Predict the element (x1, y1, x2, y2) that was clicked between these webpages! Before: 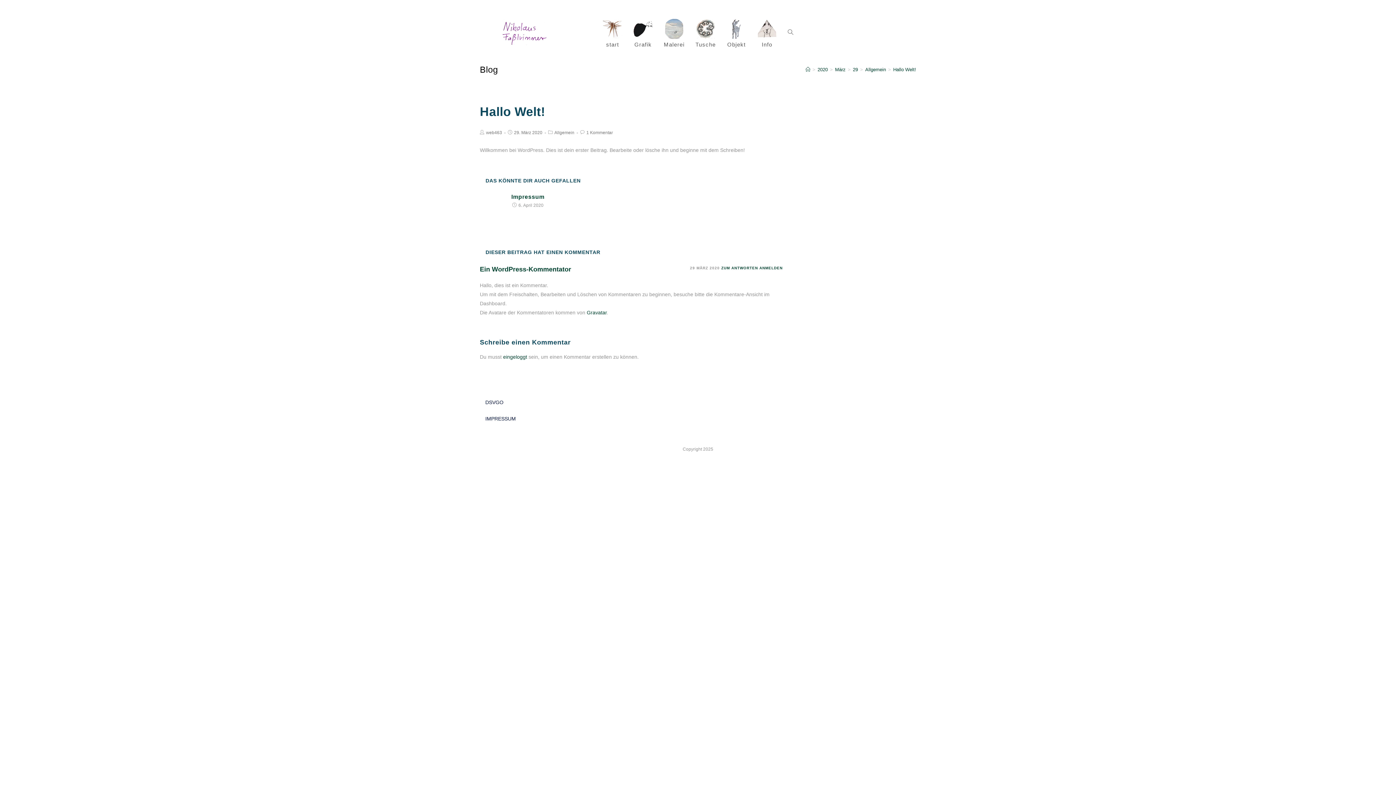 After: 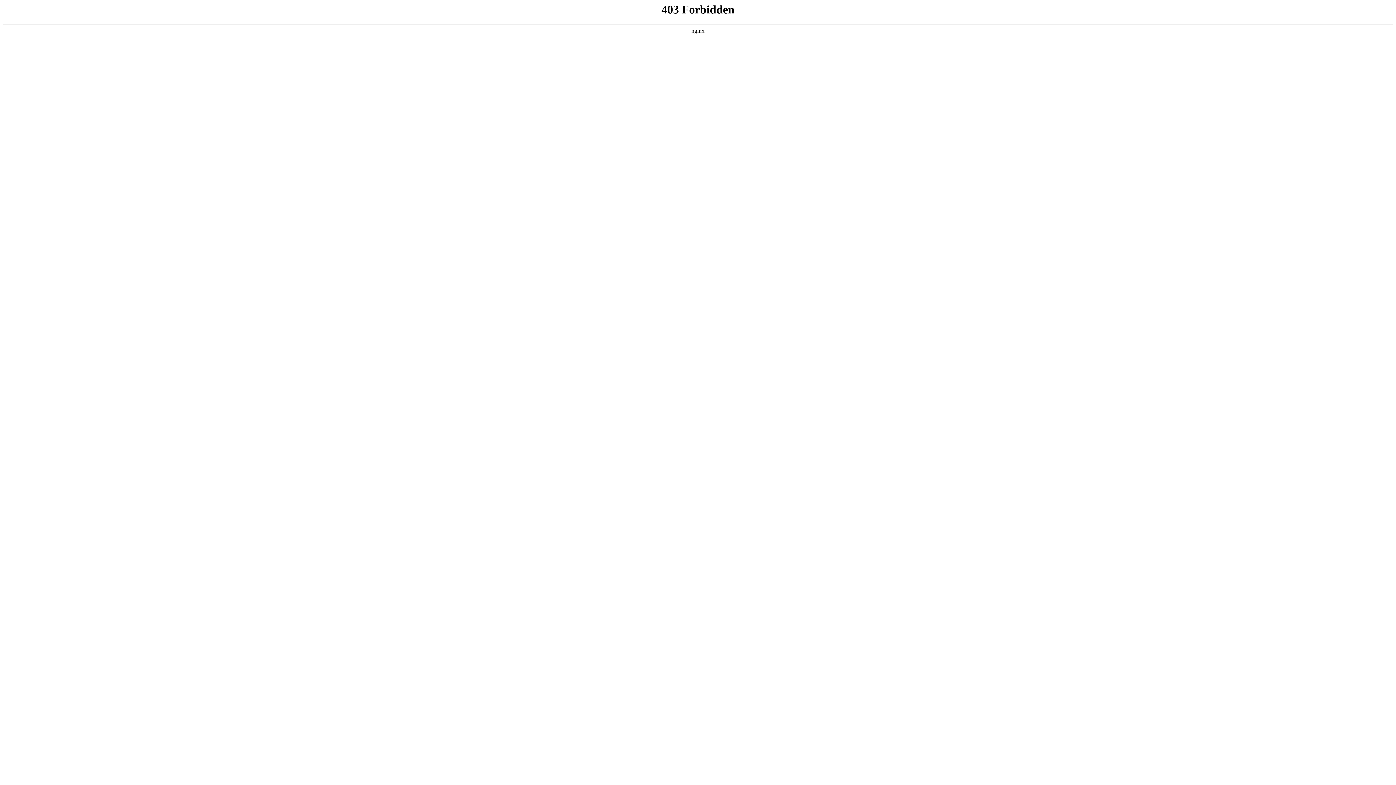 Action: label: Ein WordPress-Kommentator bbox: (480, 265, 571, 273)